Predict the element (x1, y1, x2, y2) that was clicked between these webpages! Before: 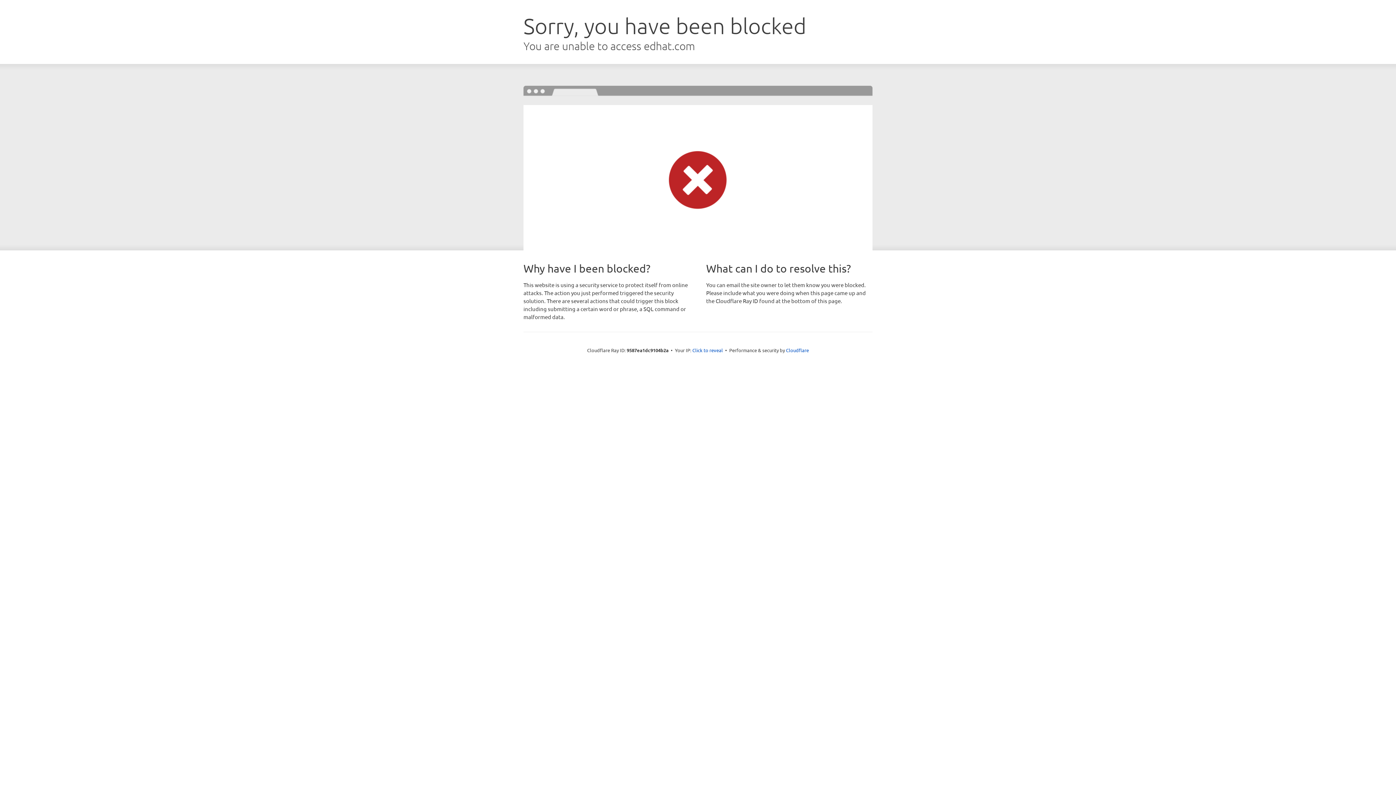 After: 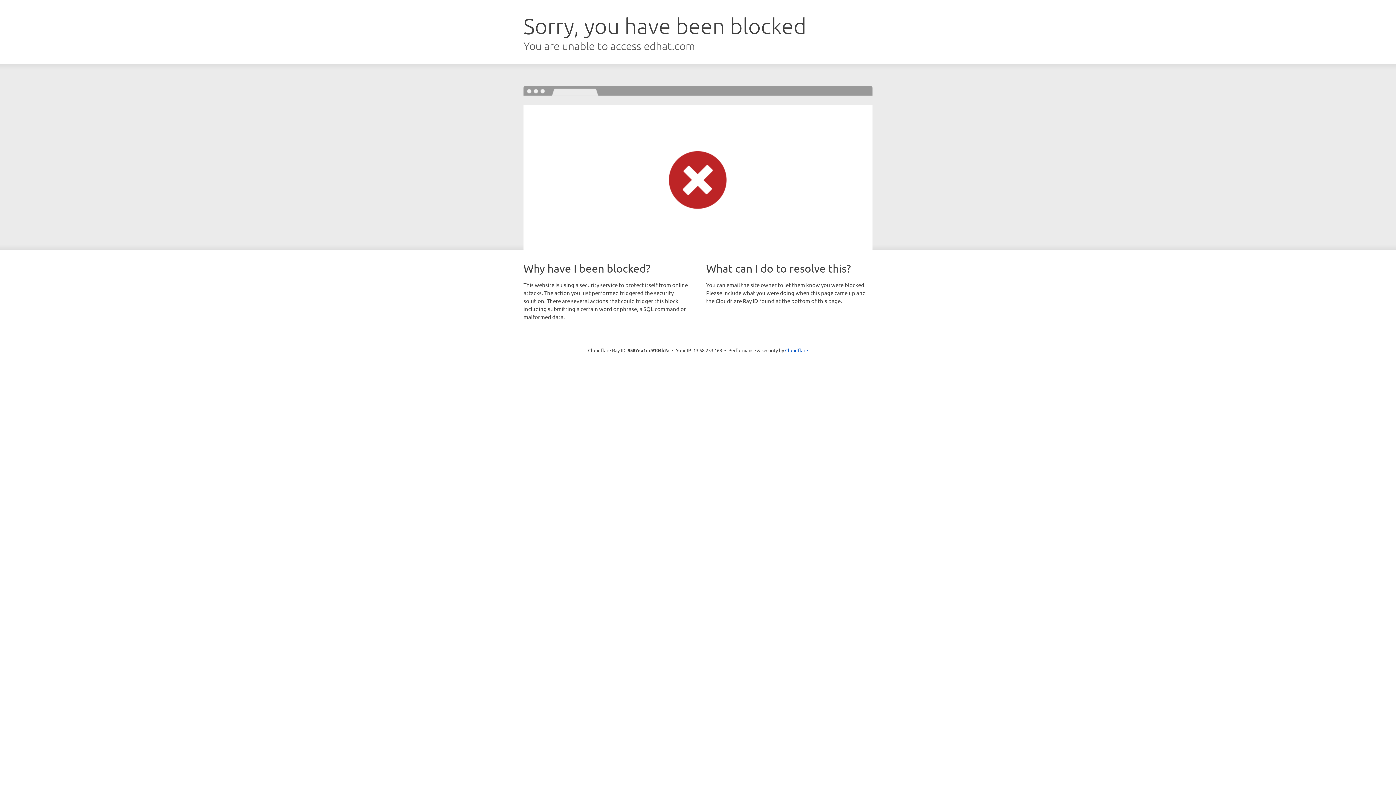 Action: bbox: (692, 346, 723, 353) label: Click to reveal